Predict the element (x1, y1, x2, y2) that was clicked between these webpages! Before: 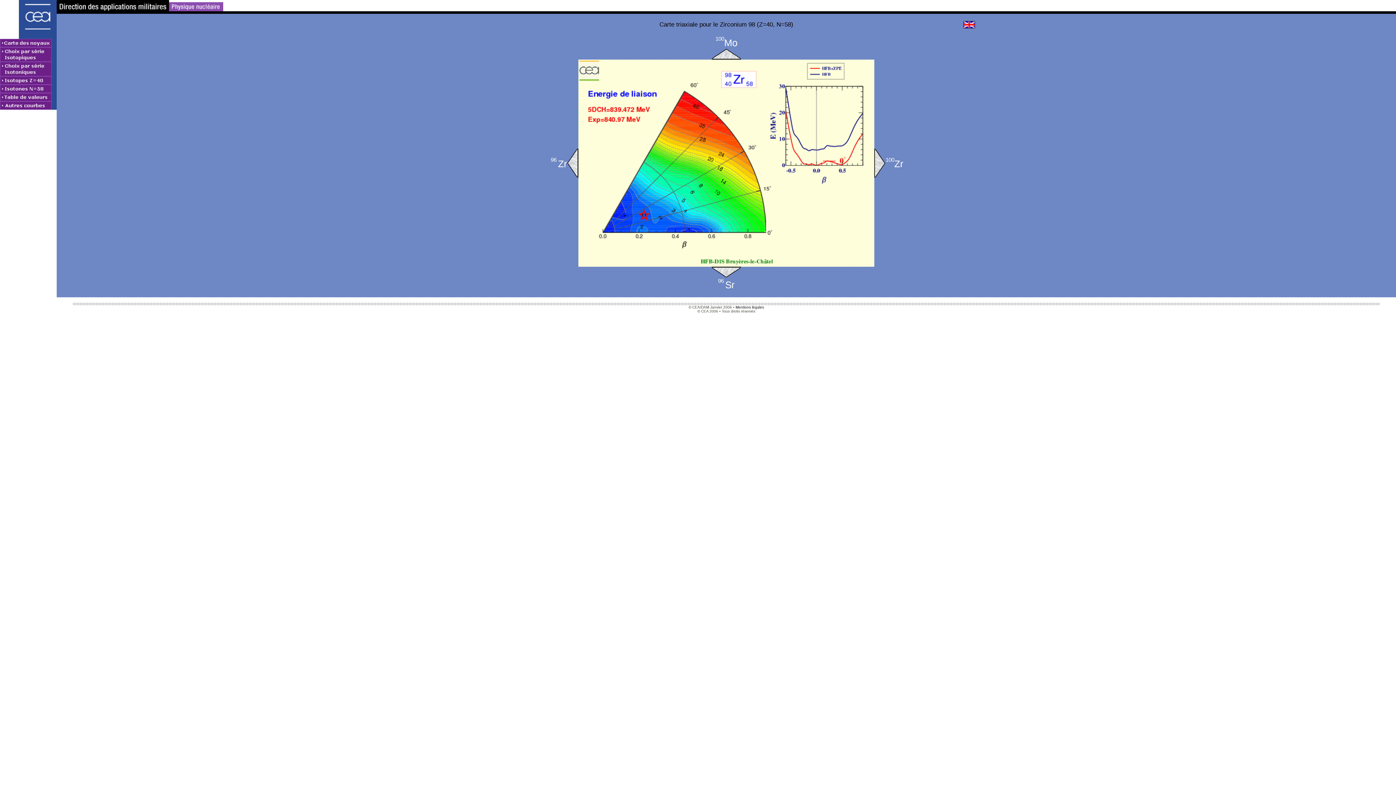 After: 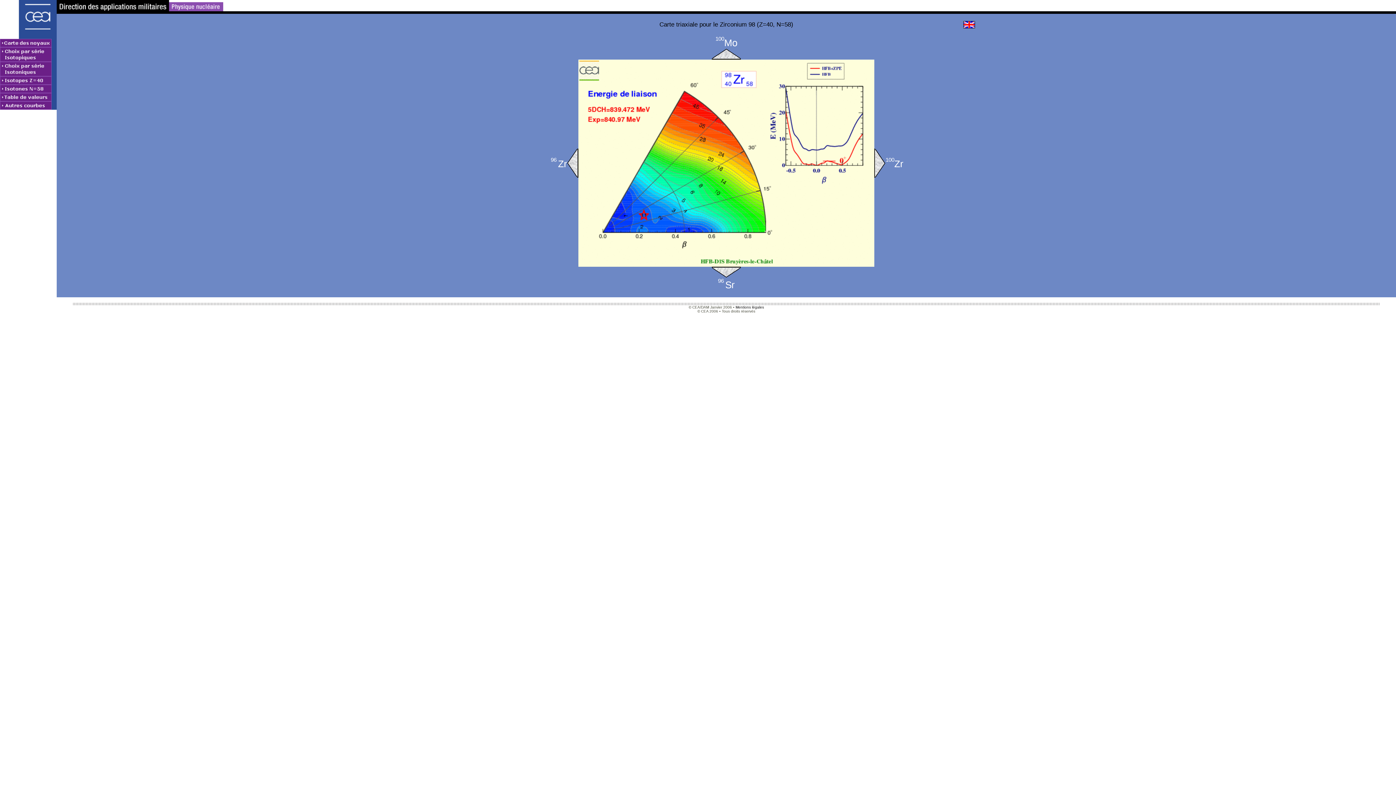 Action: bbox: (578, 59, 874, 266)